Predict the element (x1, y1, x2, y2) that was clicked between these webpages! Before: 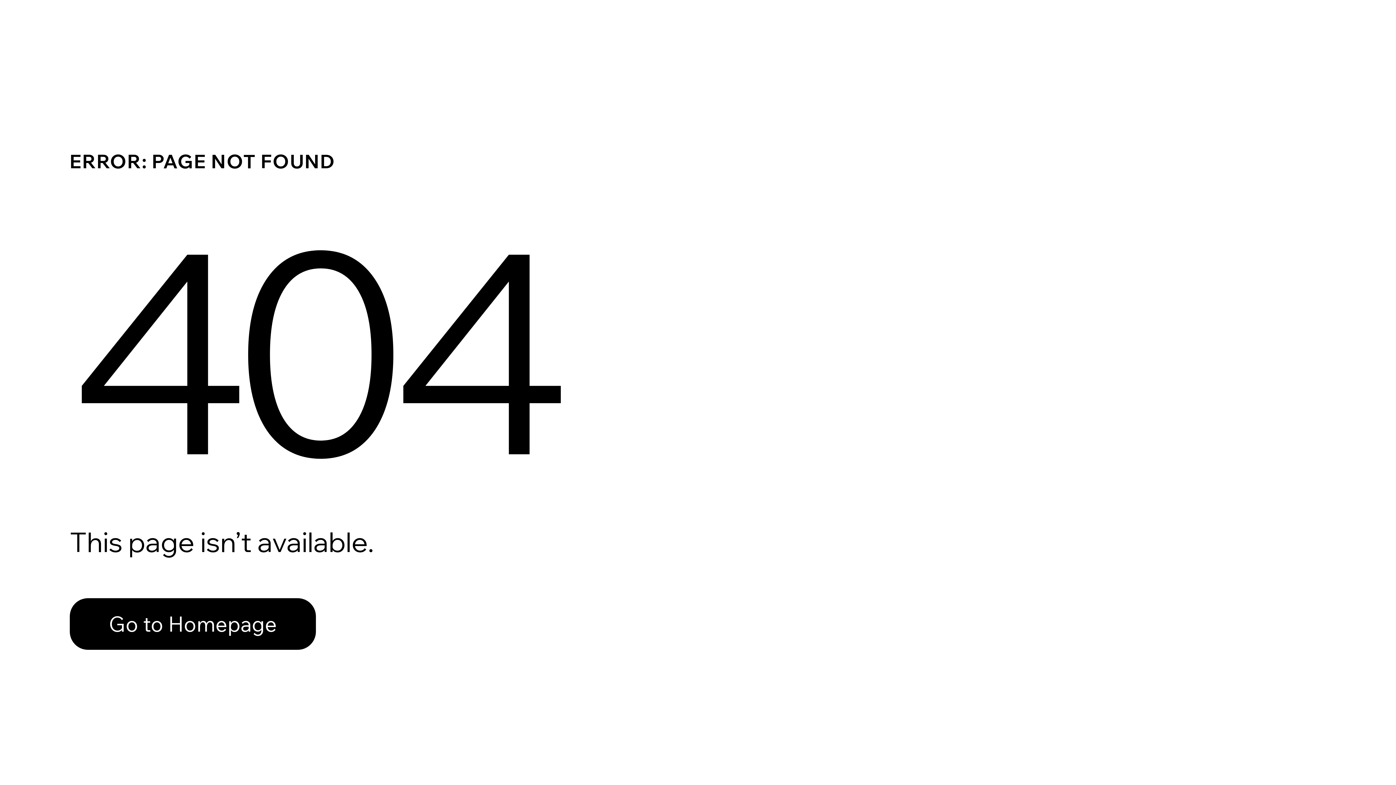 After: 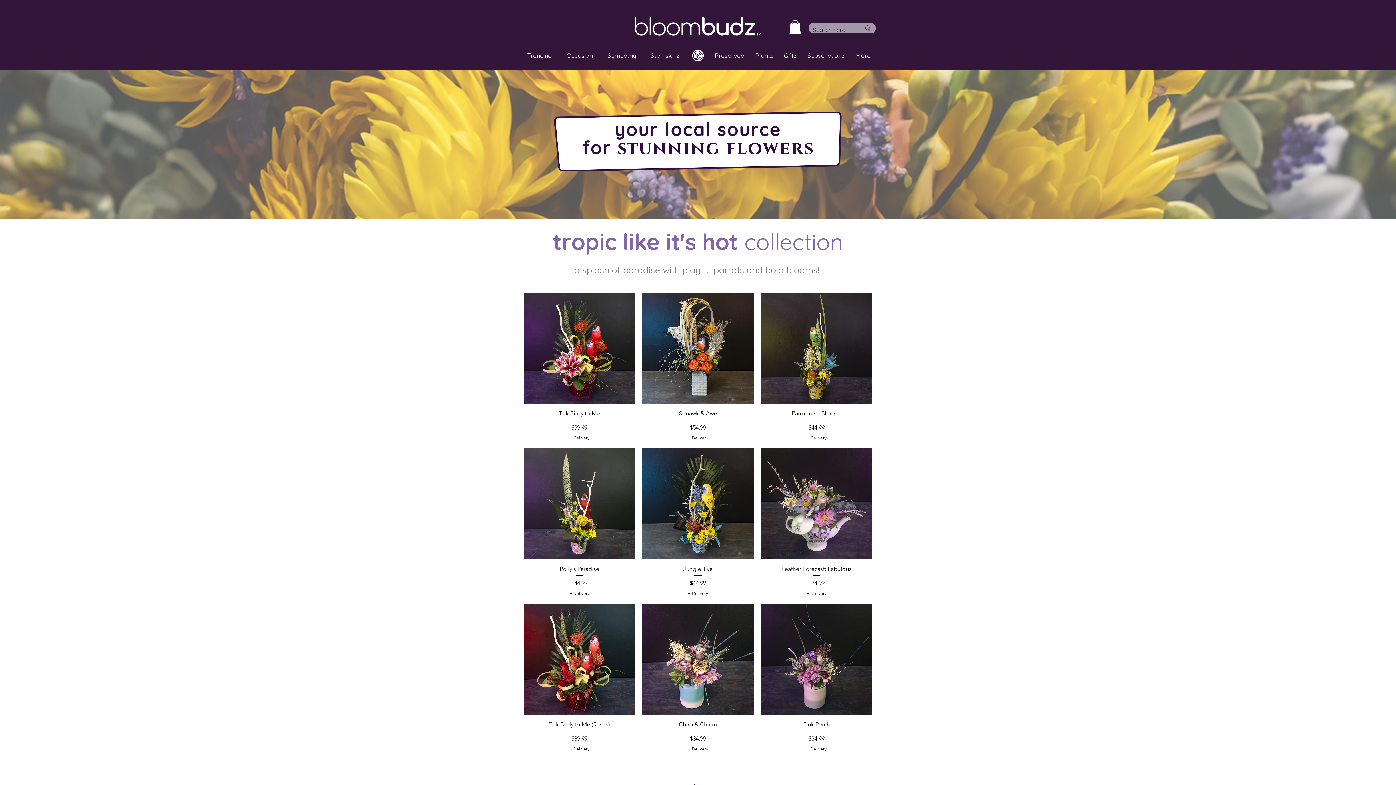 Action: bbox: (69, 582, 768, 659) label: Go to Homepage